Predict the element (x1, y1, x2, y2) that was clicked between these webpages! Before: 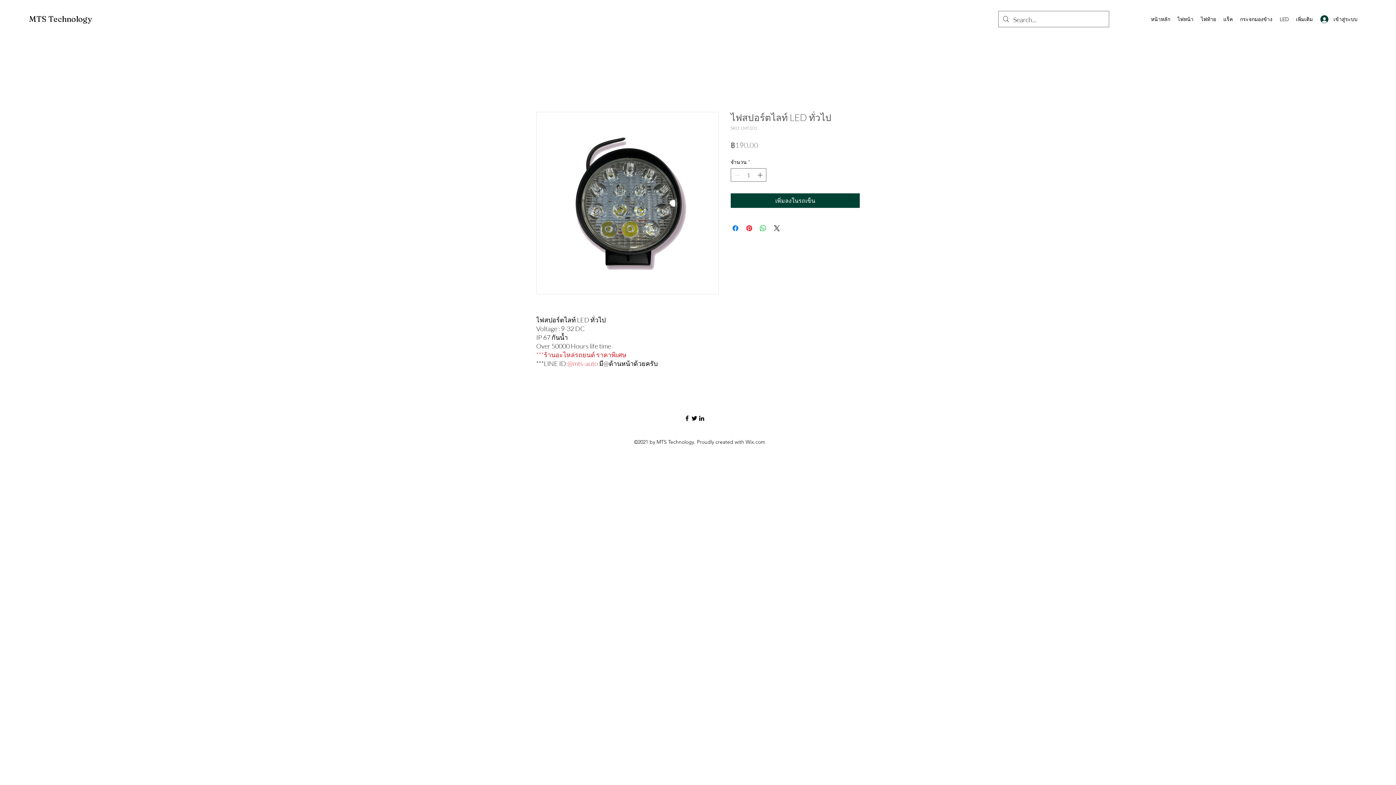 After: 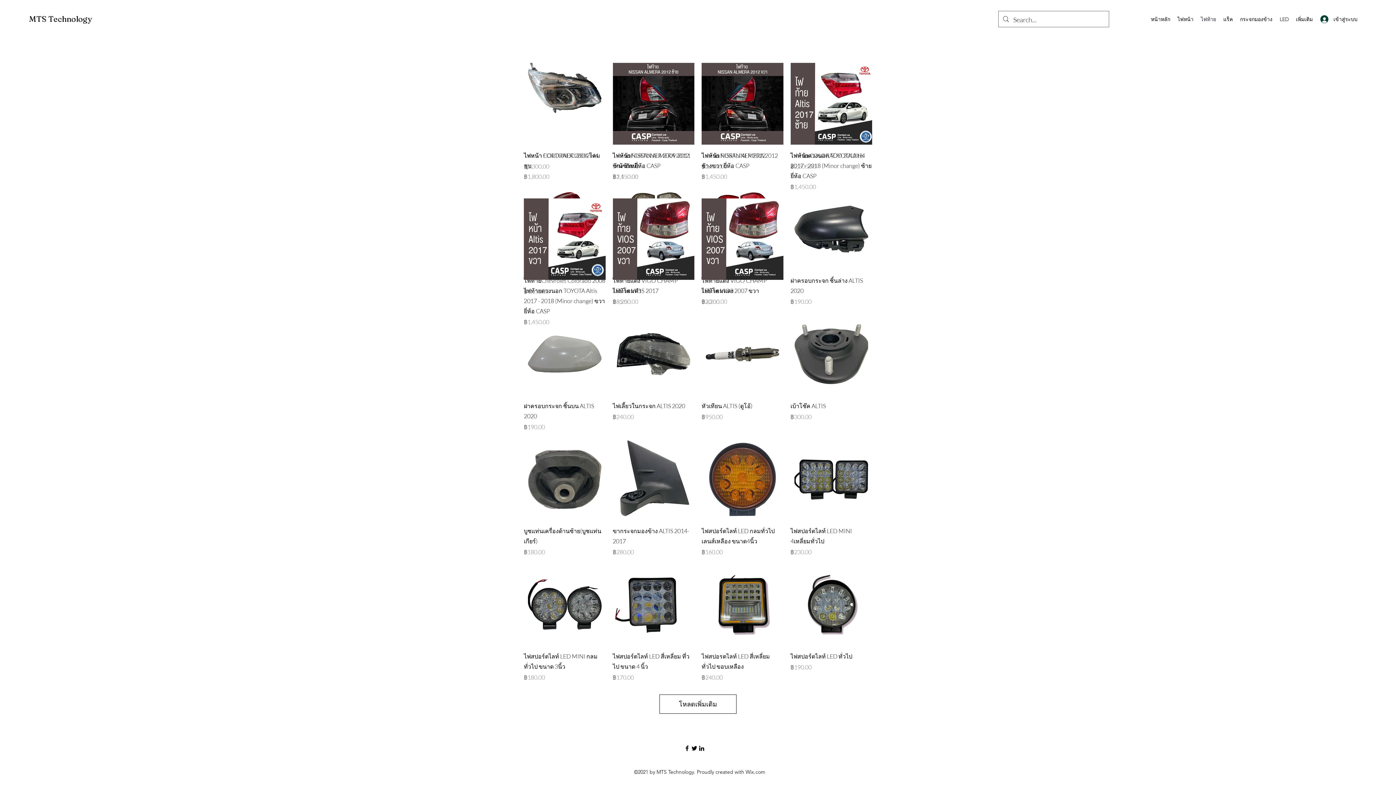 Action: bbox: (1197, 13, 1220, 24) label: ไฟท้าย